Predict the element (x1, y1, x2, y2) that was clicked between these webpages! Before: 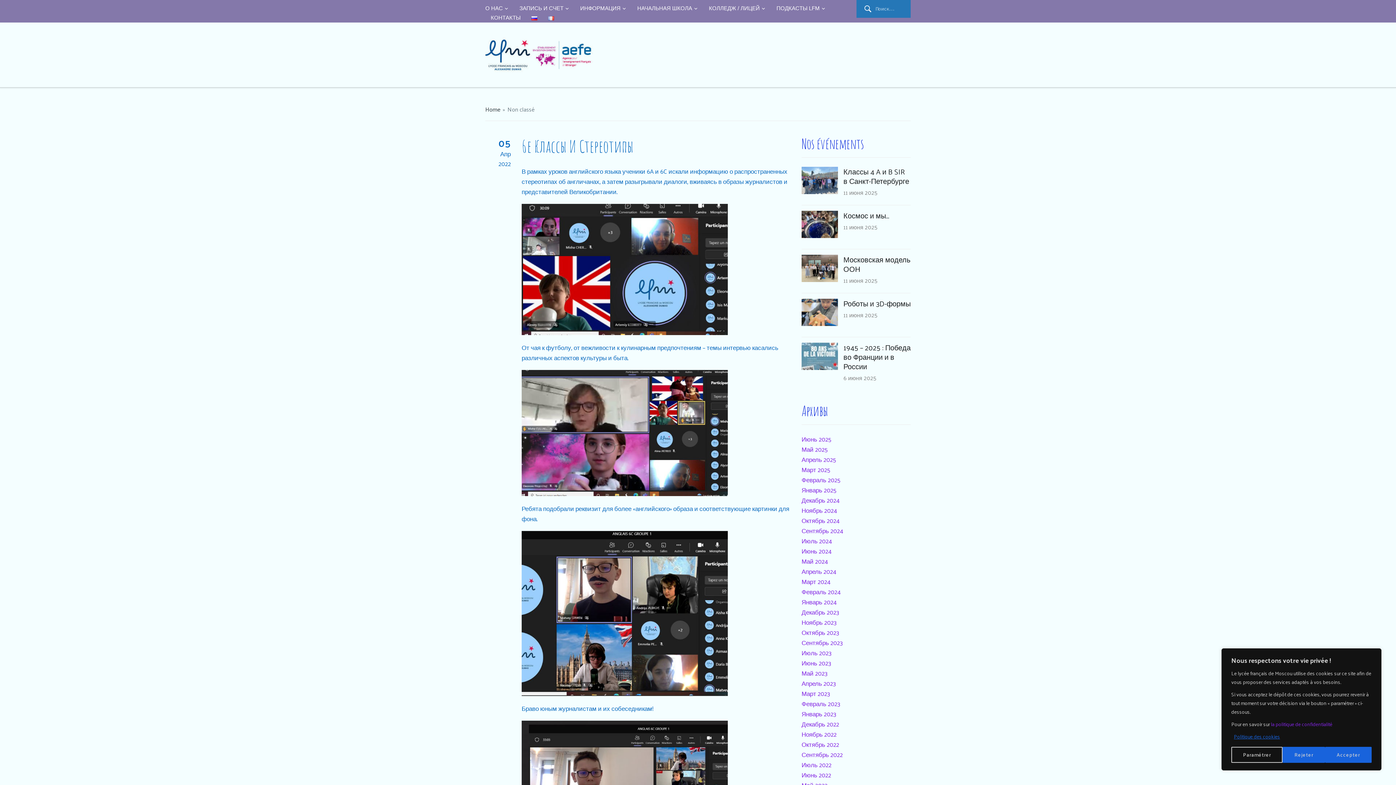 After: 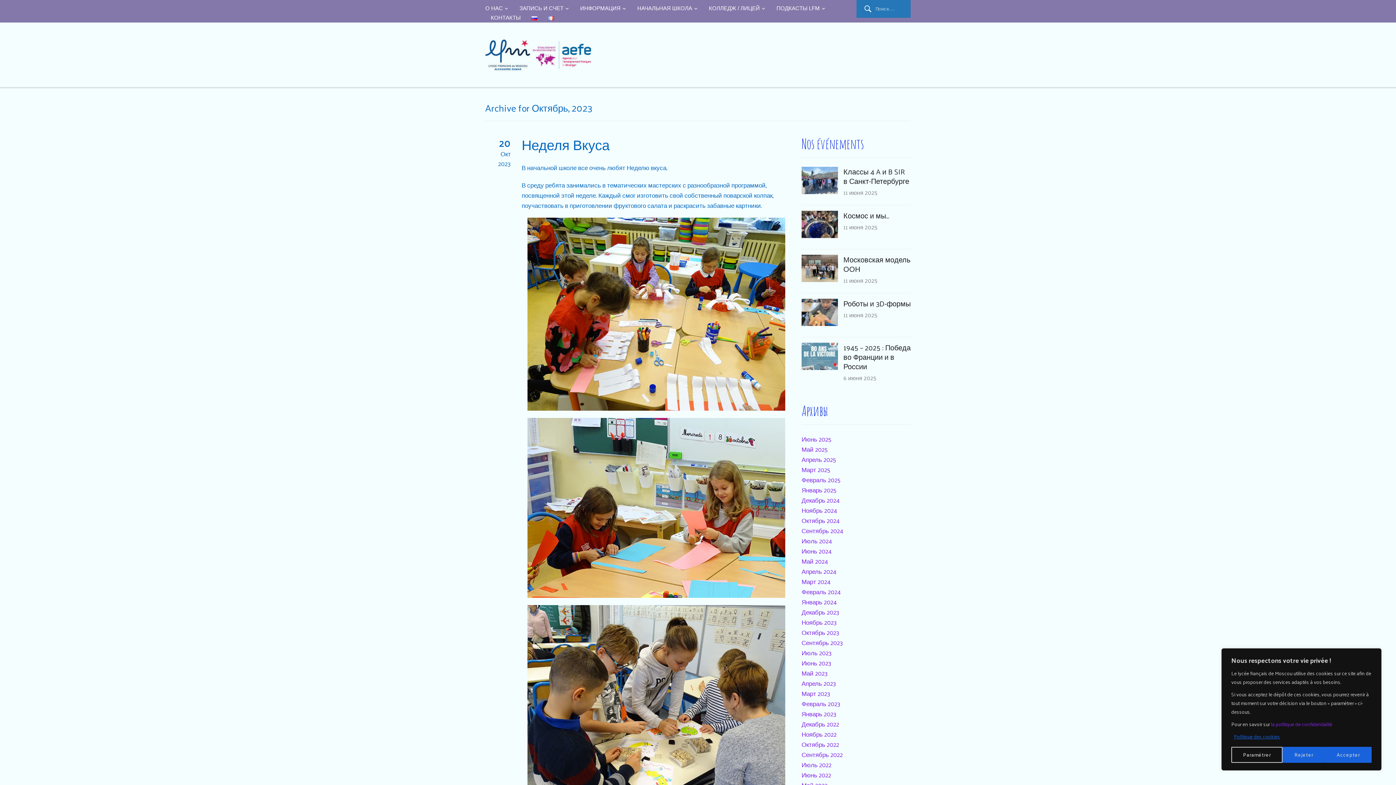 Action: bbox: (801, 627, 839, 638) label: Октябрь 2023